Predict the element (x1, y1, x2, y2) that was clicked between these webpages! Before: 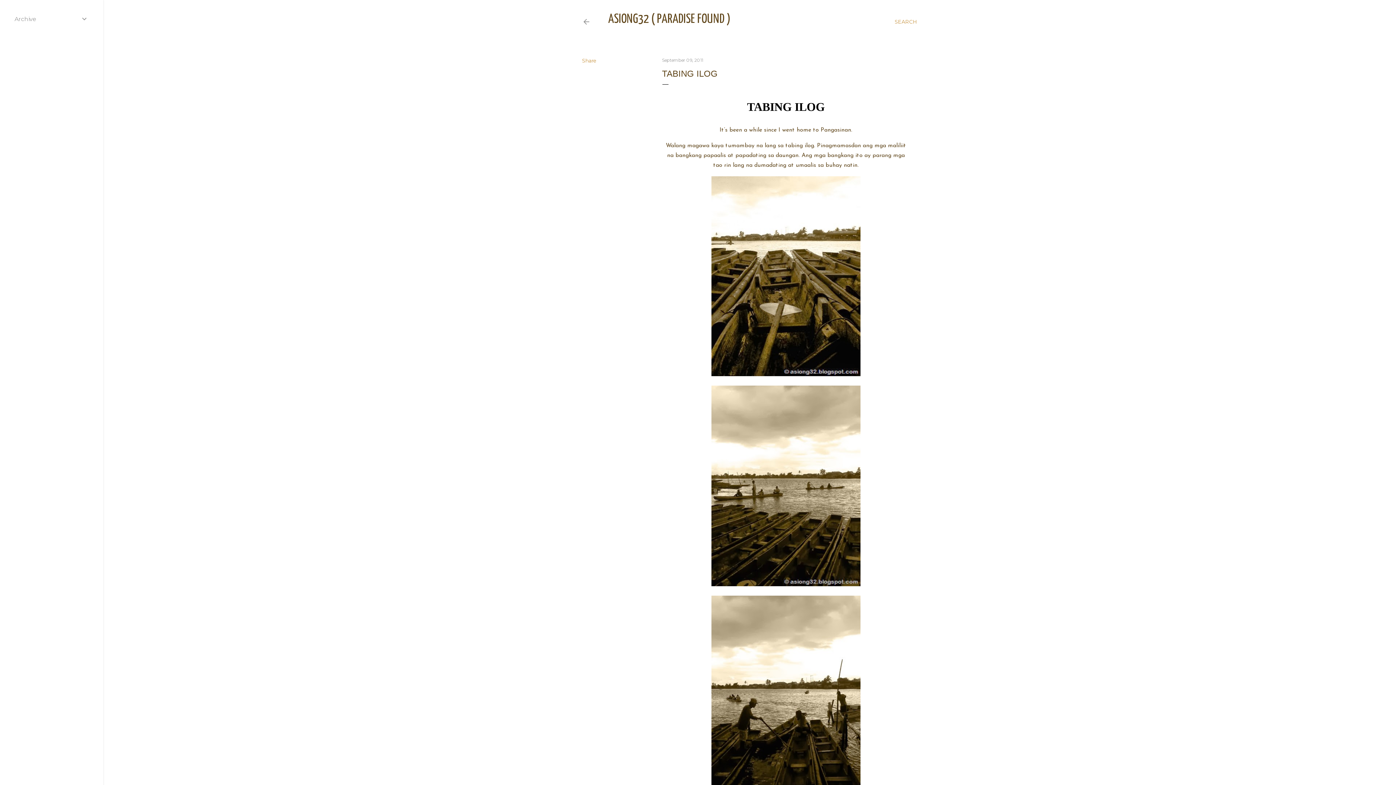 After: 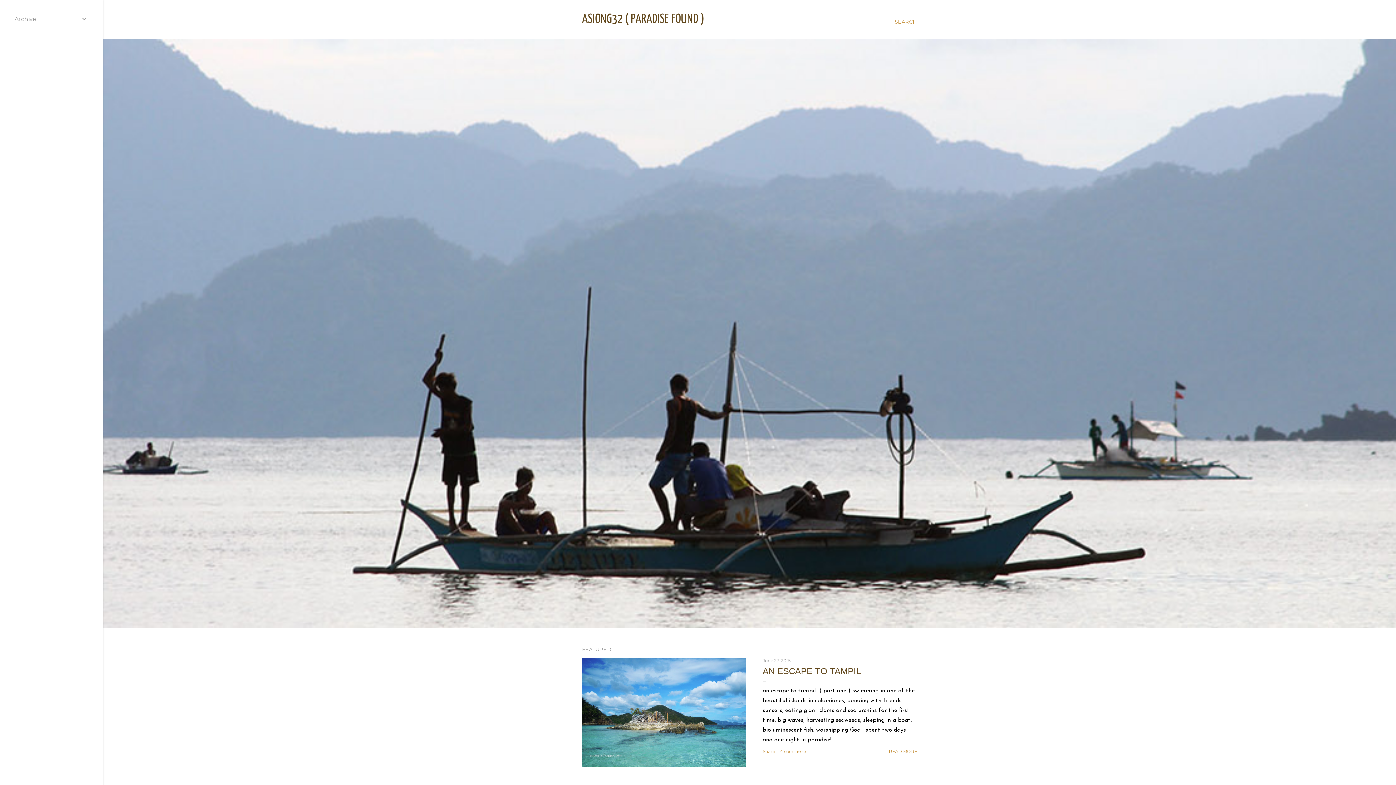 Action: bbox: (608, 13, 730, 25) label: ASIONG32 ( PARADISE FOUND )